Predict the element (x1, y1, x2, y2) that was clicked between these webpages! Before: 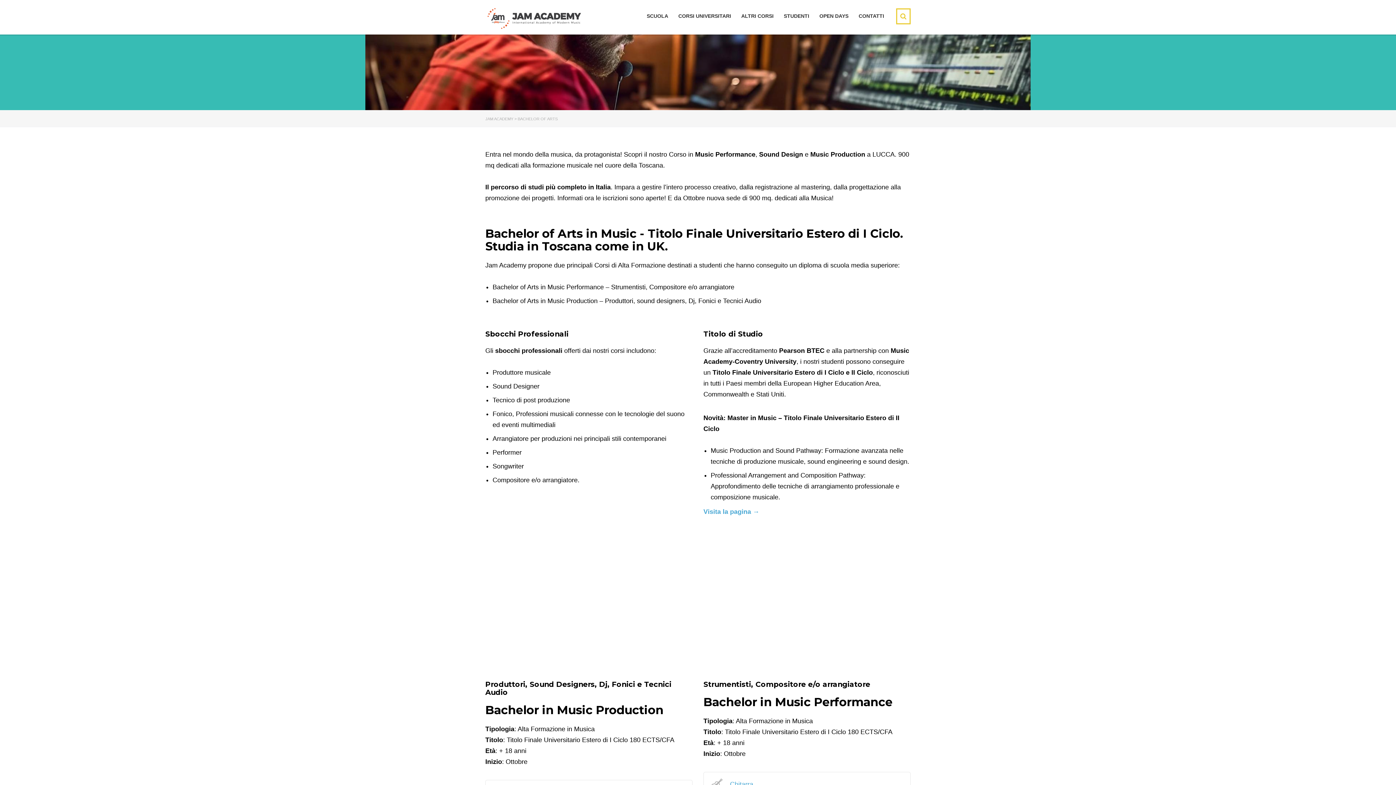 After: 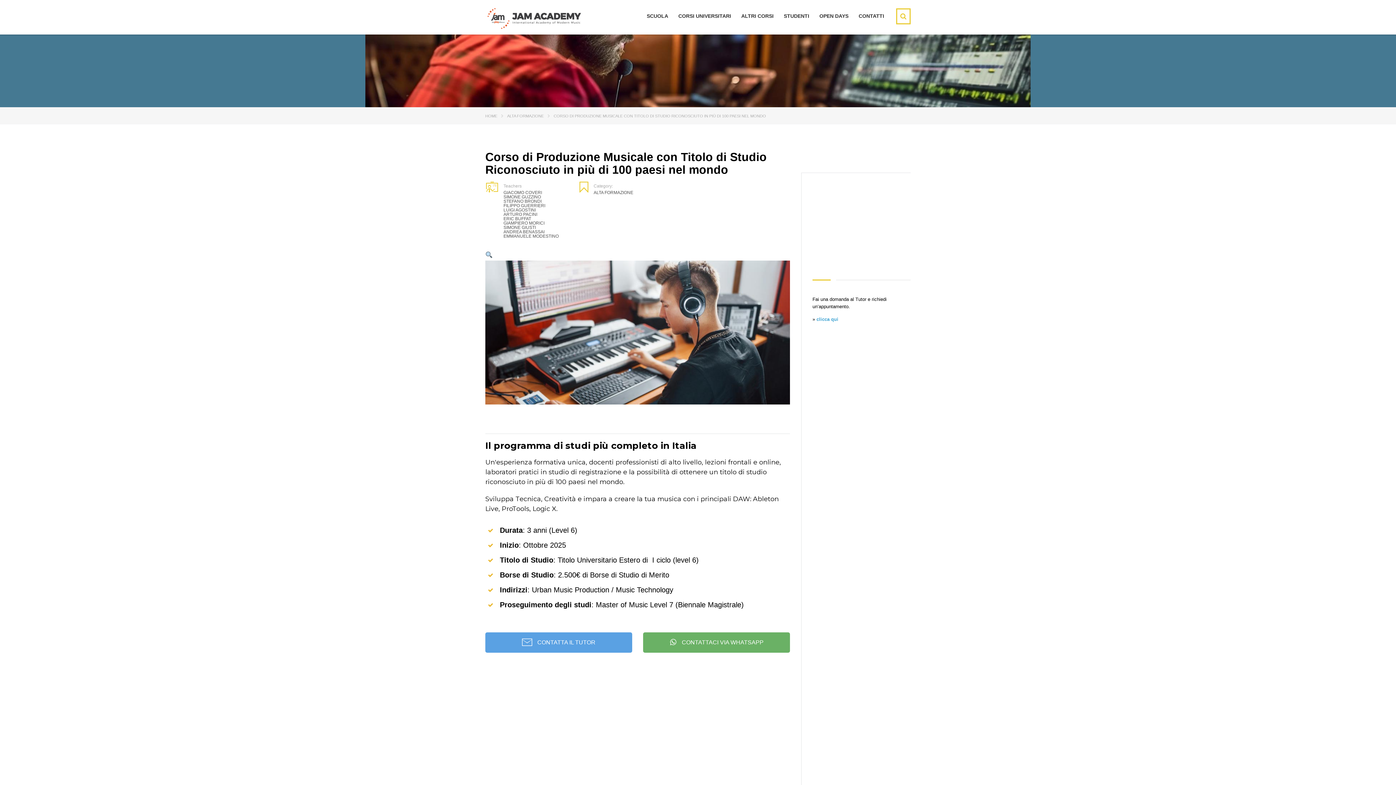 Action: bbox: (485, 703, 663, 717) label: Bachelor in Music Production